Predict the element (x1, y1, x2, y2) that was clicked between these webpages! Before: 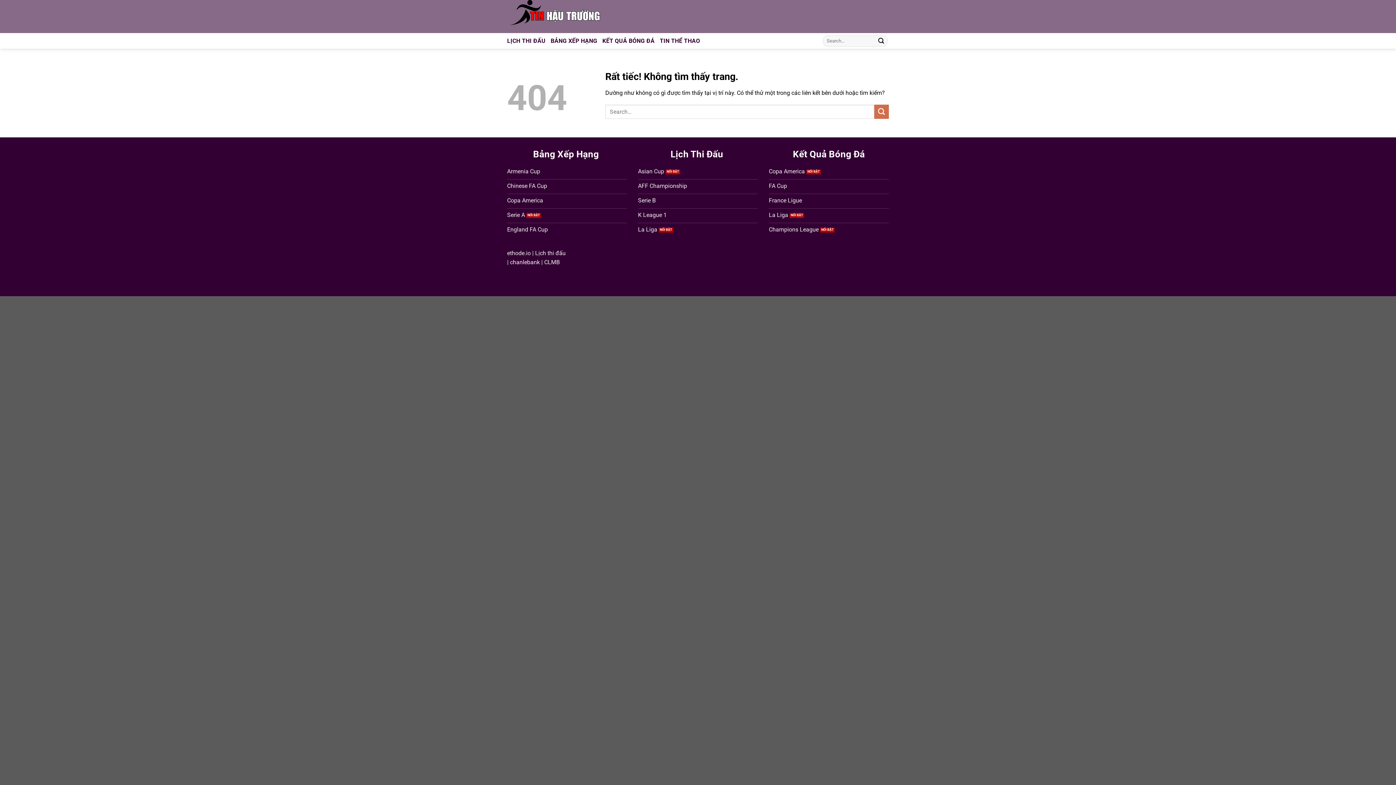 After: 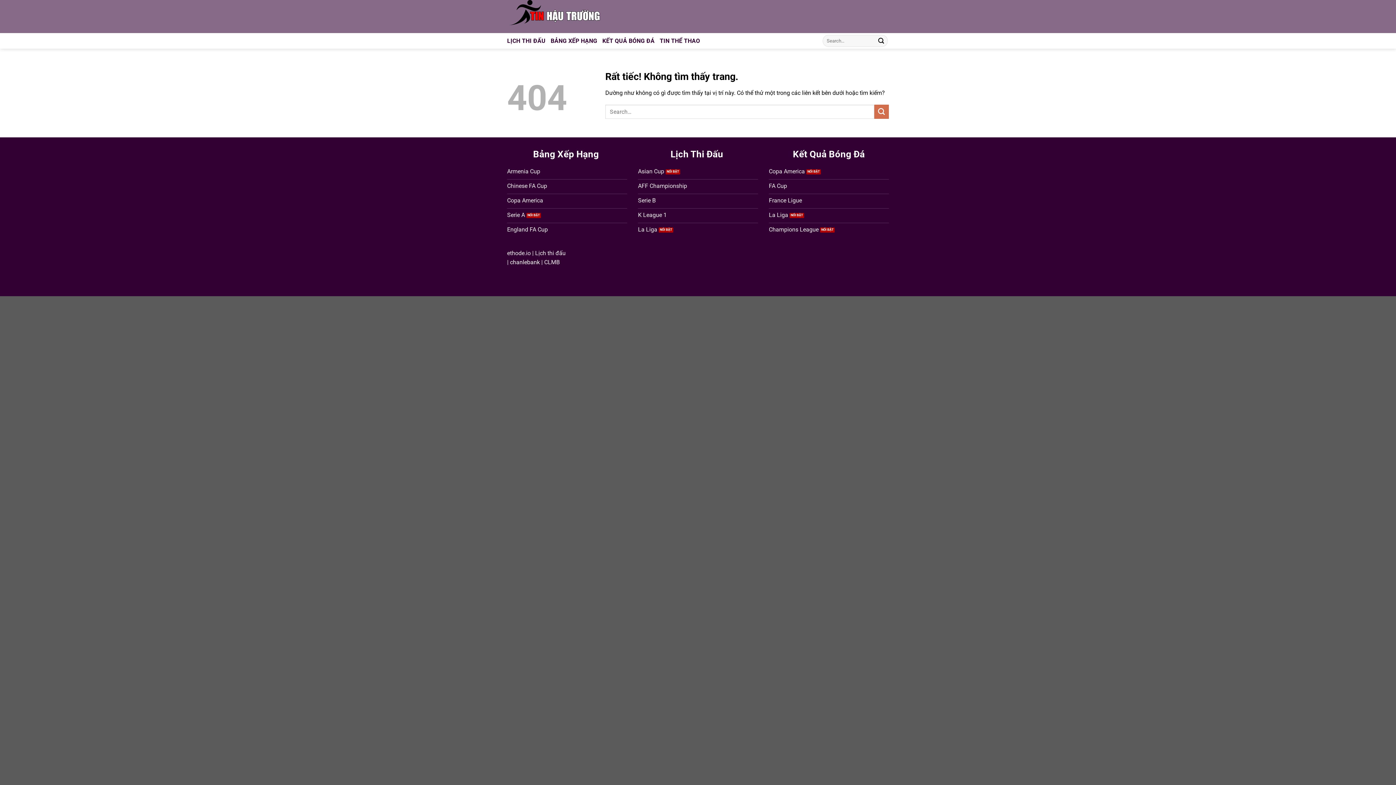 Action: label: chanlebank bbox: (510, 258, 540, 265)